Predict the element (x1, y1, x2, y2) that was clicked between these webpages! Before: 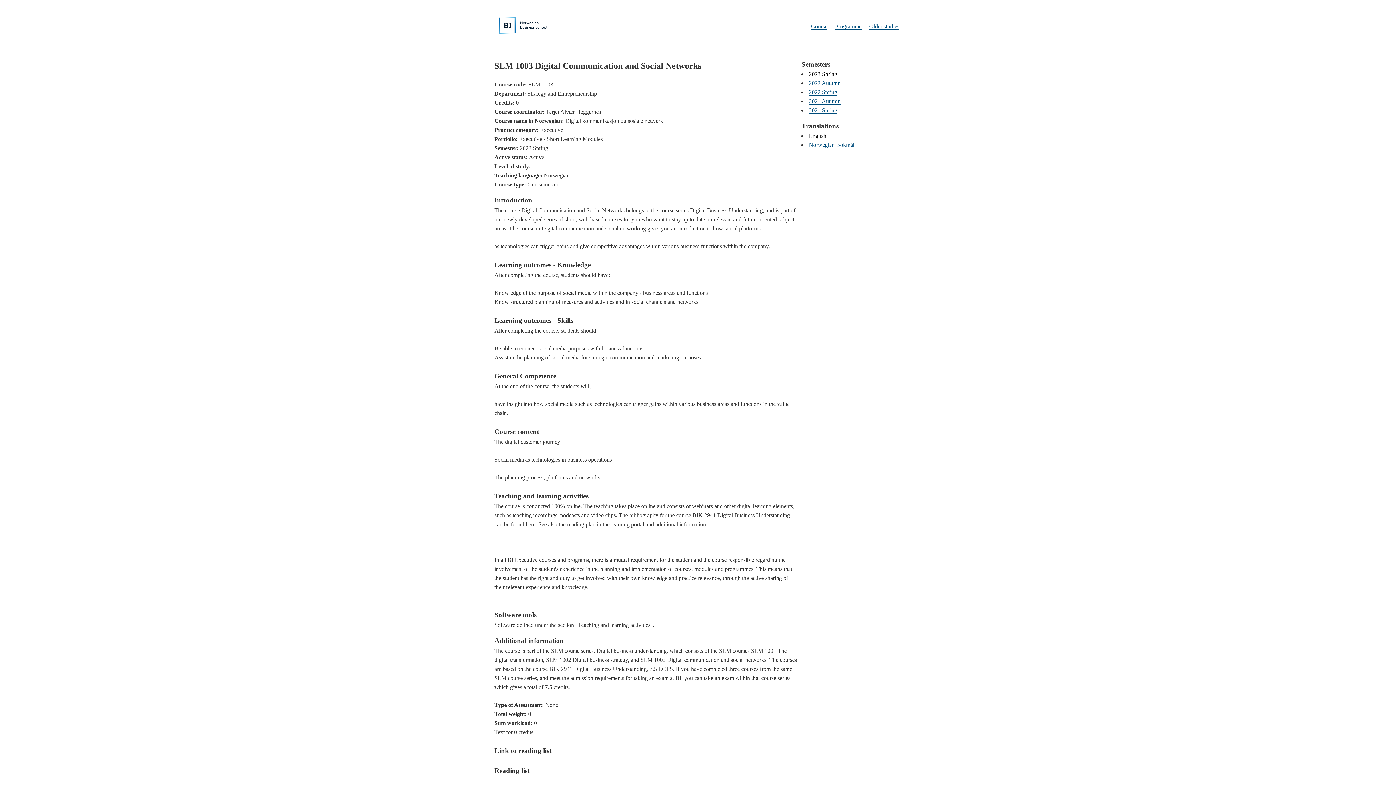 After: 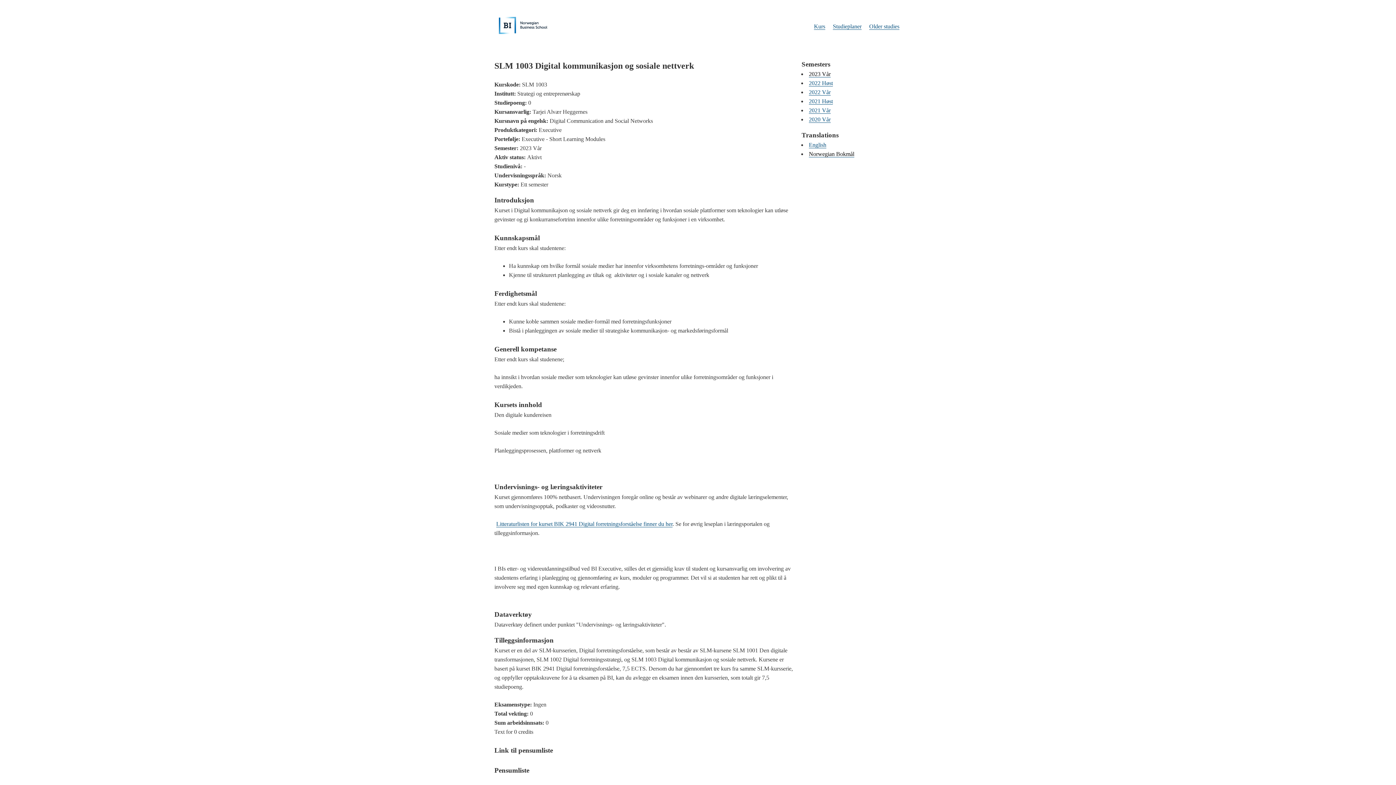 Action: label: Norwegian Bokmål bbox: (809, 141, 854, 148)